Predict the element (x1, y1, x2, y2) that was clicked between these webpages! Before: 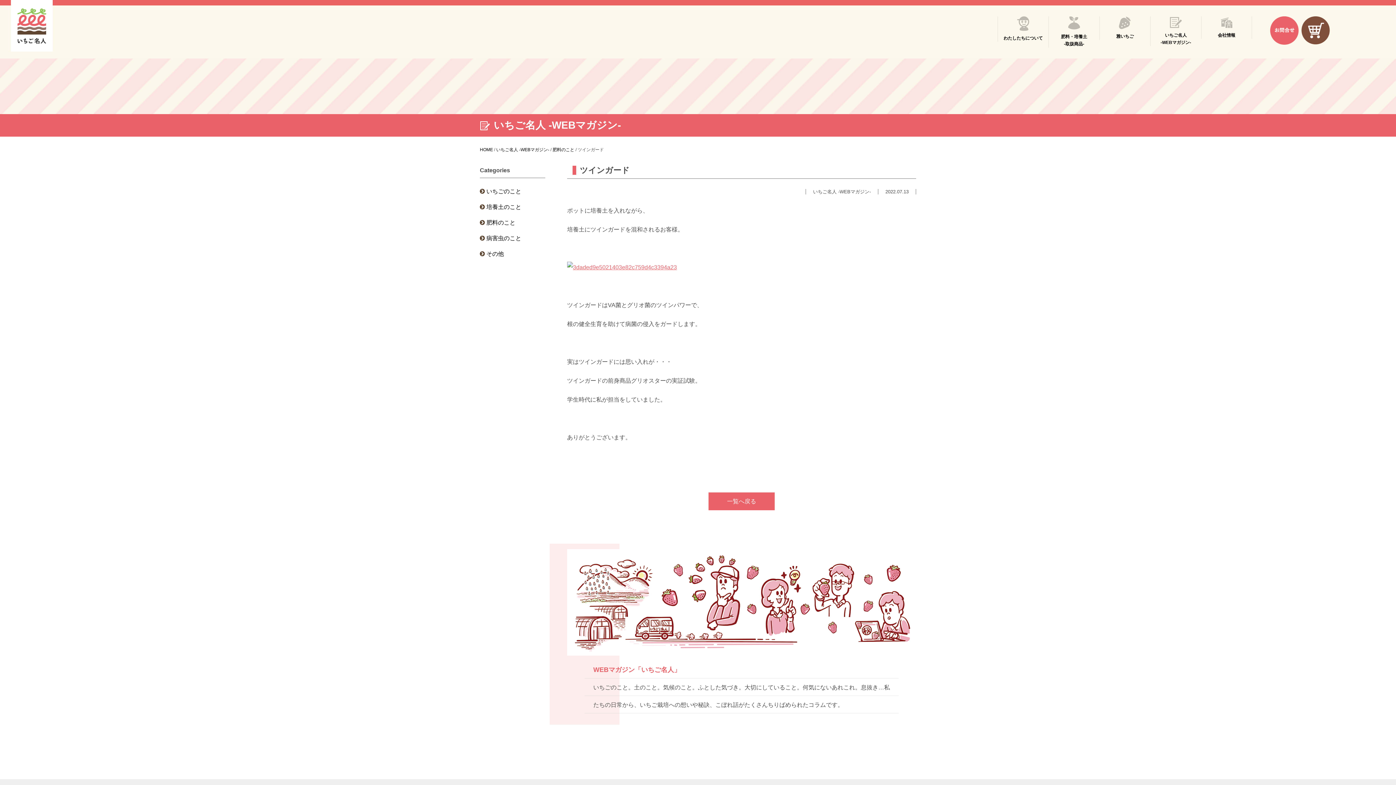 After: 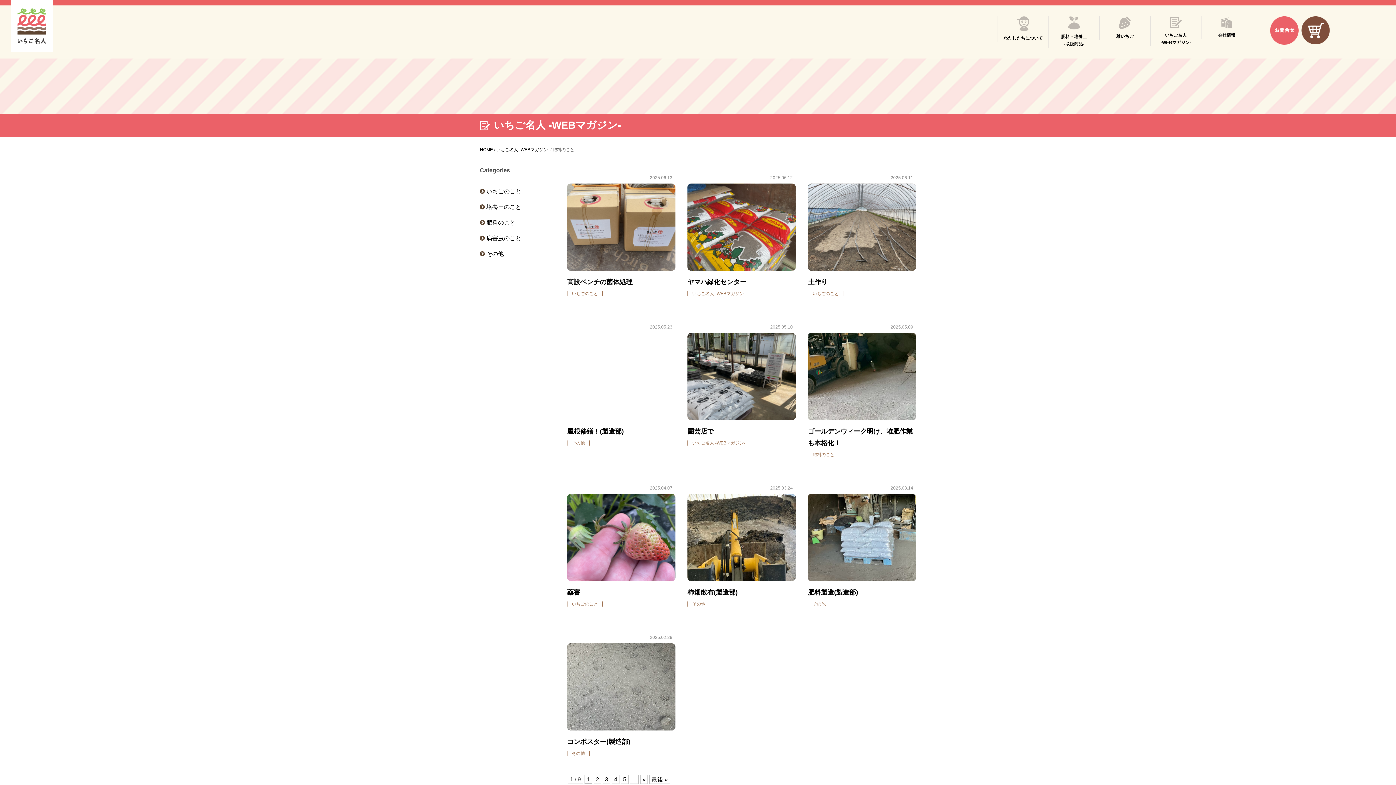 Action: bbox: (480, 219, 515, 225) label: 肥料のこと